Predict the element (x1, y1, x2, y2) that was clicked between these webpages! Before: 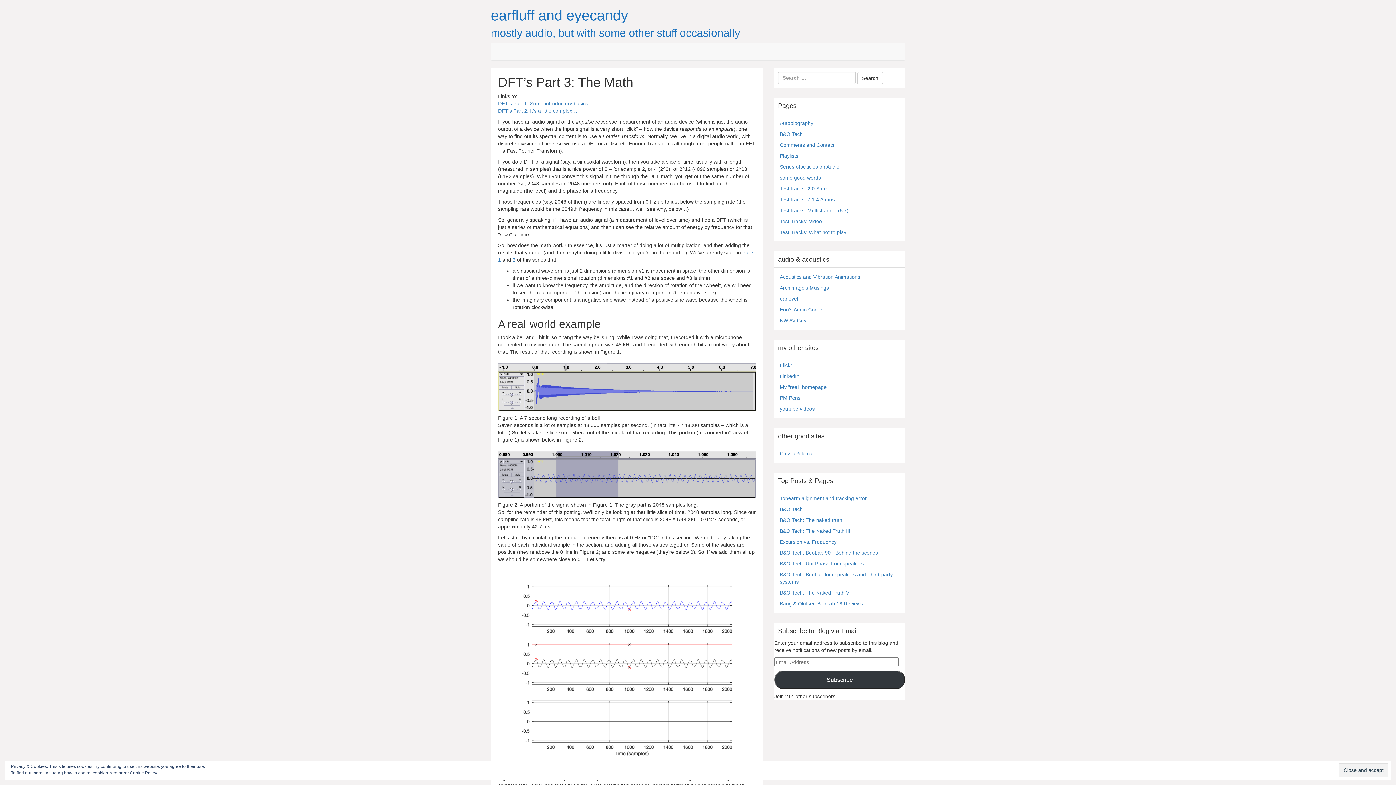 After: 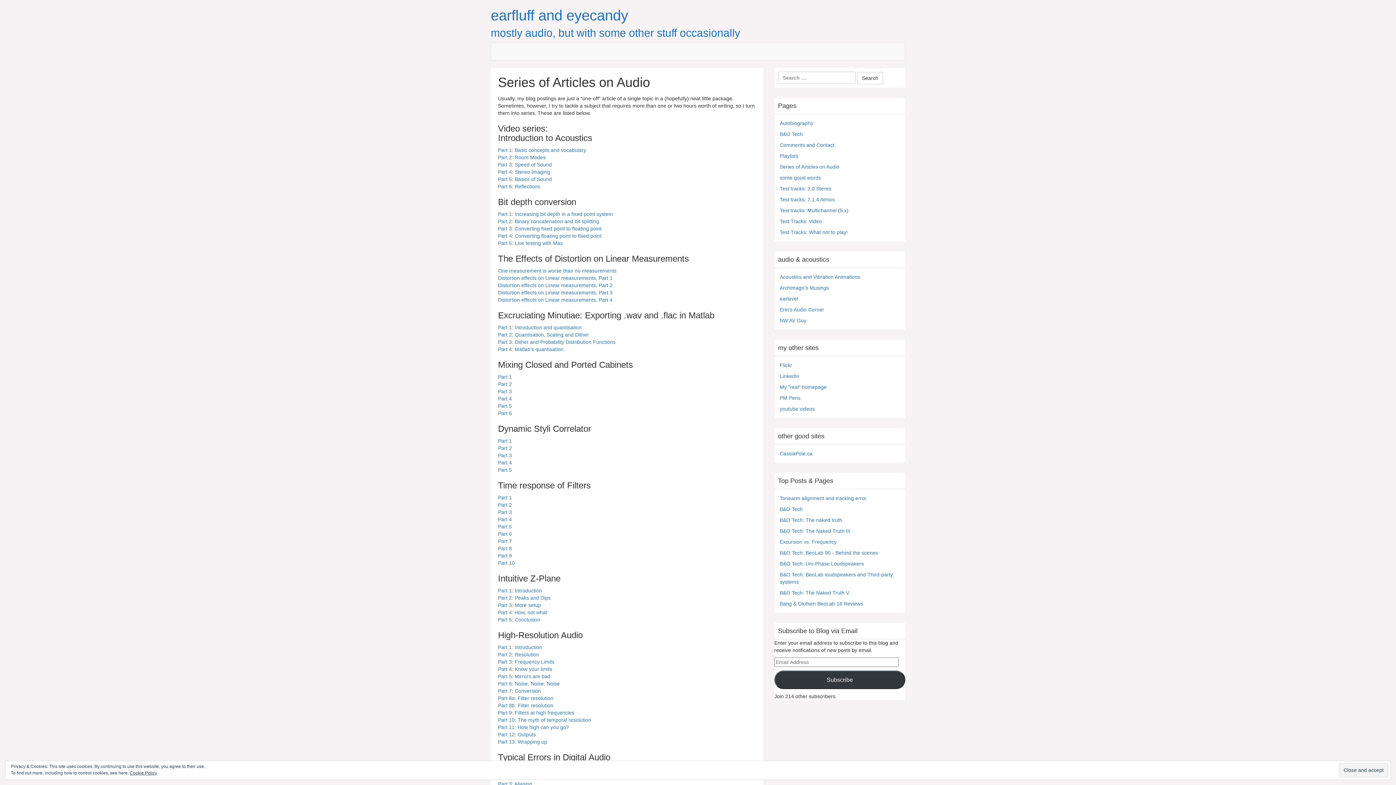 Action: bbox: (780, 164, 839, 169) label: Series of Articles on Audio